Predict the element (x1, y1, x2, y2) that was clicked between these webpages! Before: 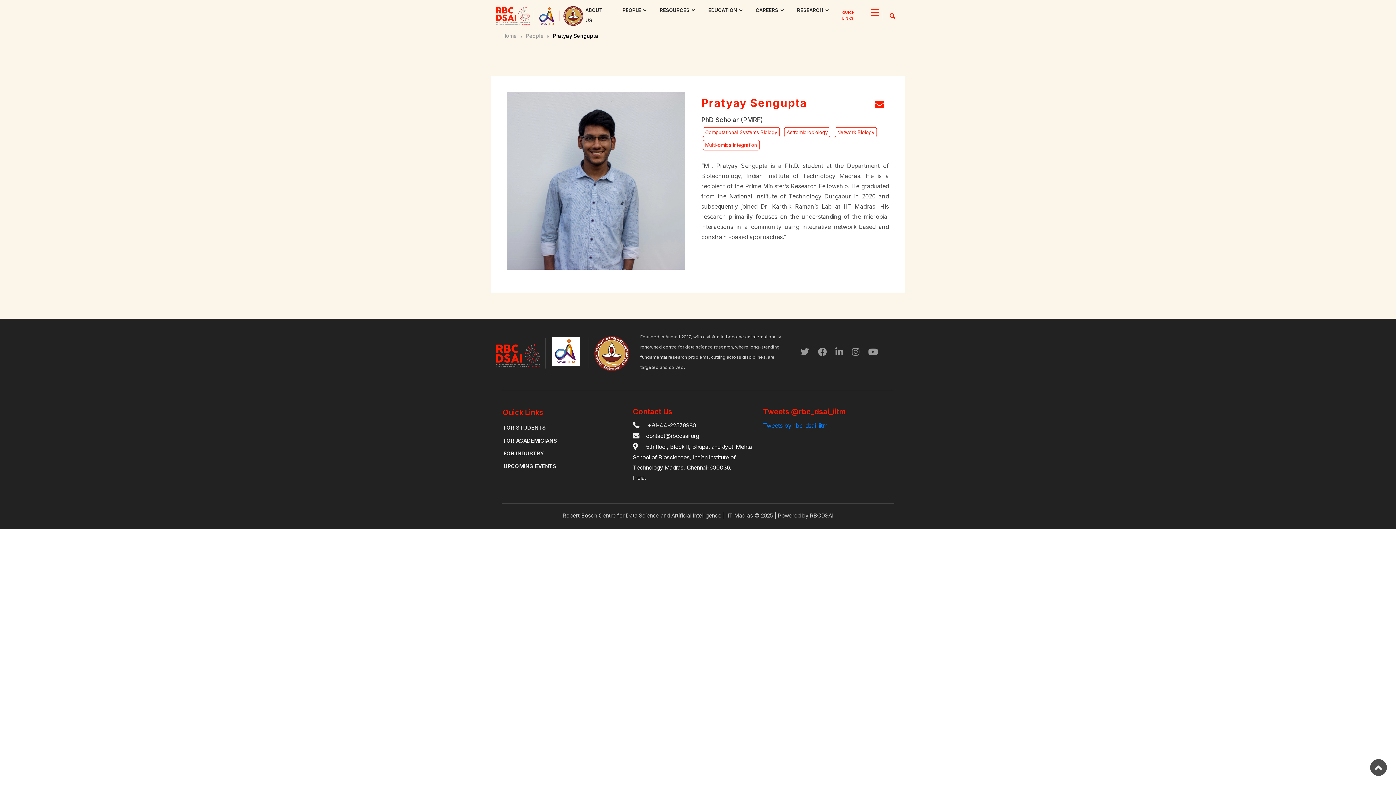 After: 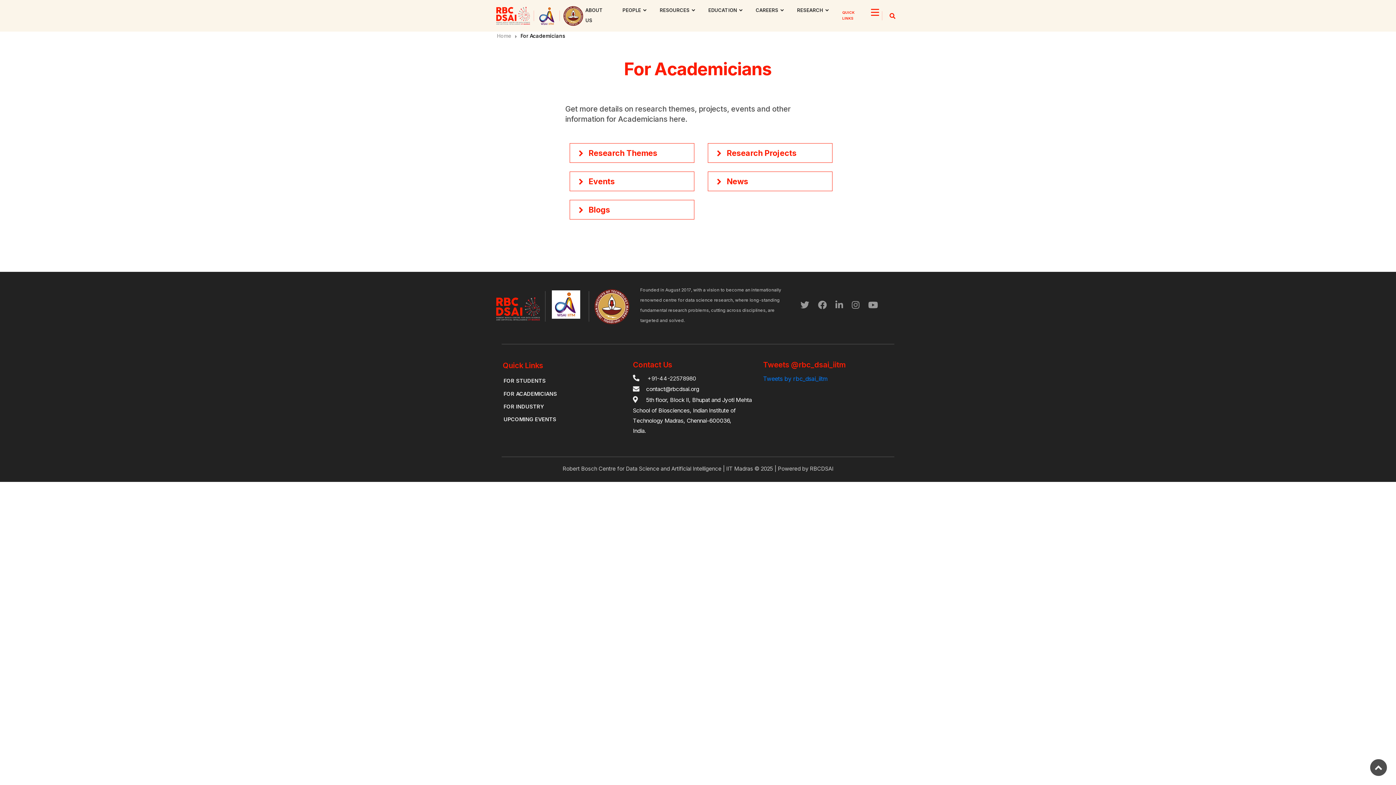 Action: bbox: (503, 435, 557, 446) label: FOR ACADEMICIANS